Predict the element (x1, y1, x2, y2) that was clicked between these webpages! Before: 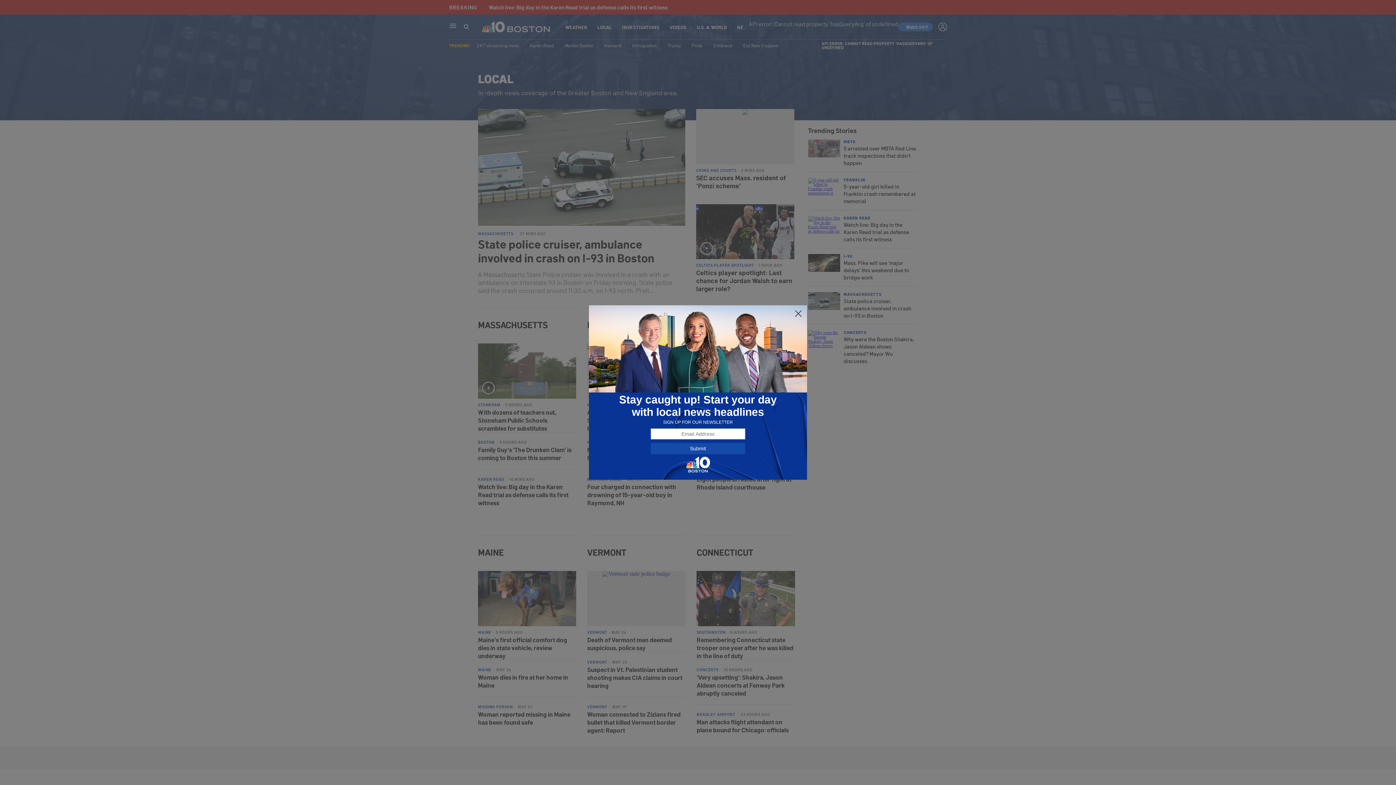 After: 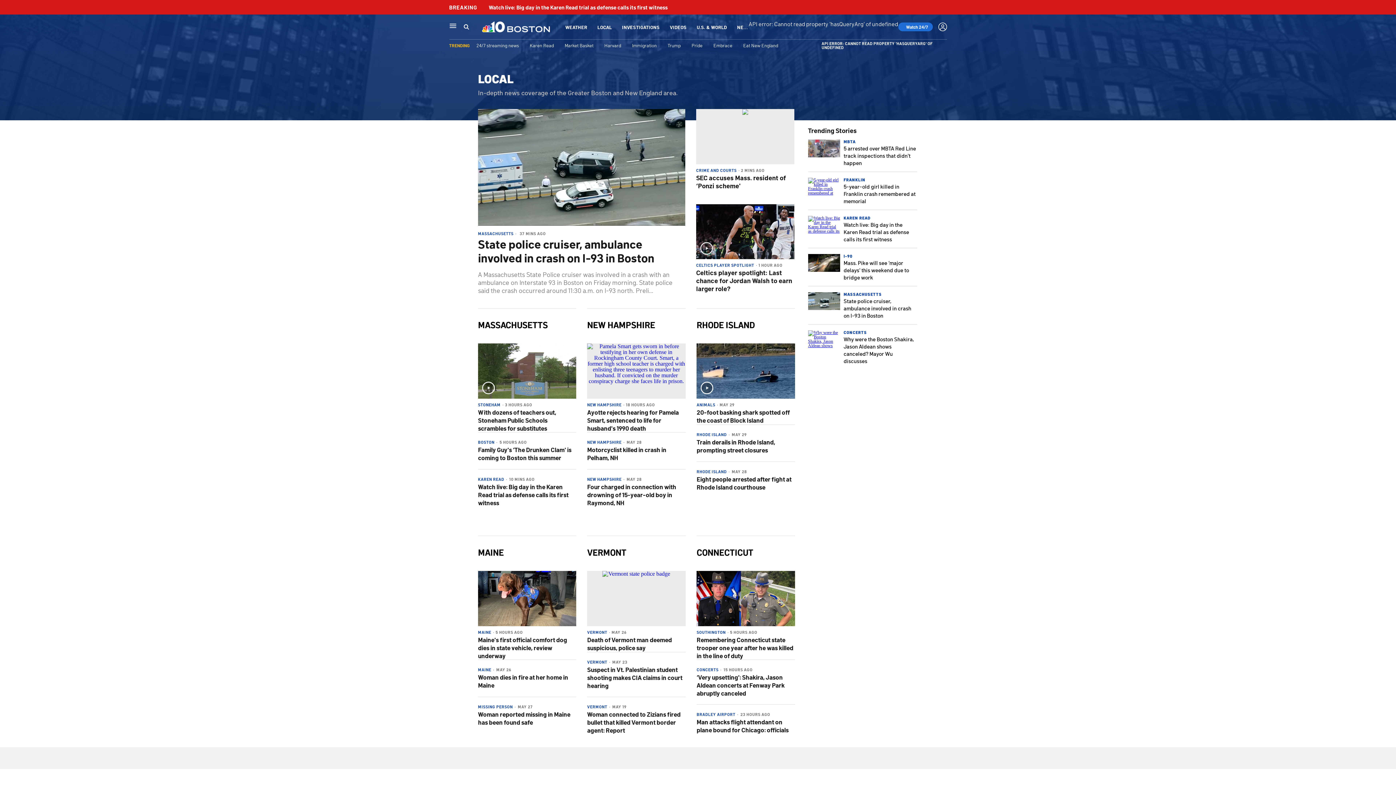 Action: bbox: (794, 309, 802, 318)